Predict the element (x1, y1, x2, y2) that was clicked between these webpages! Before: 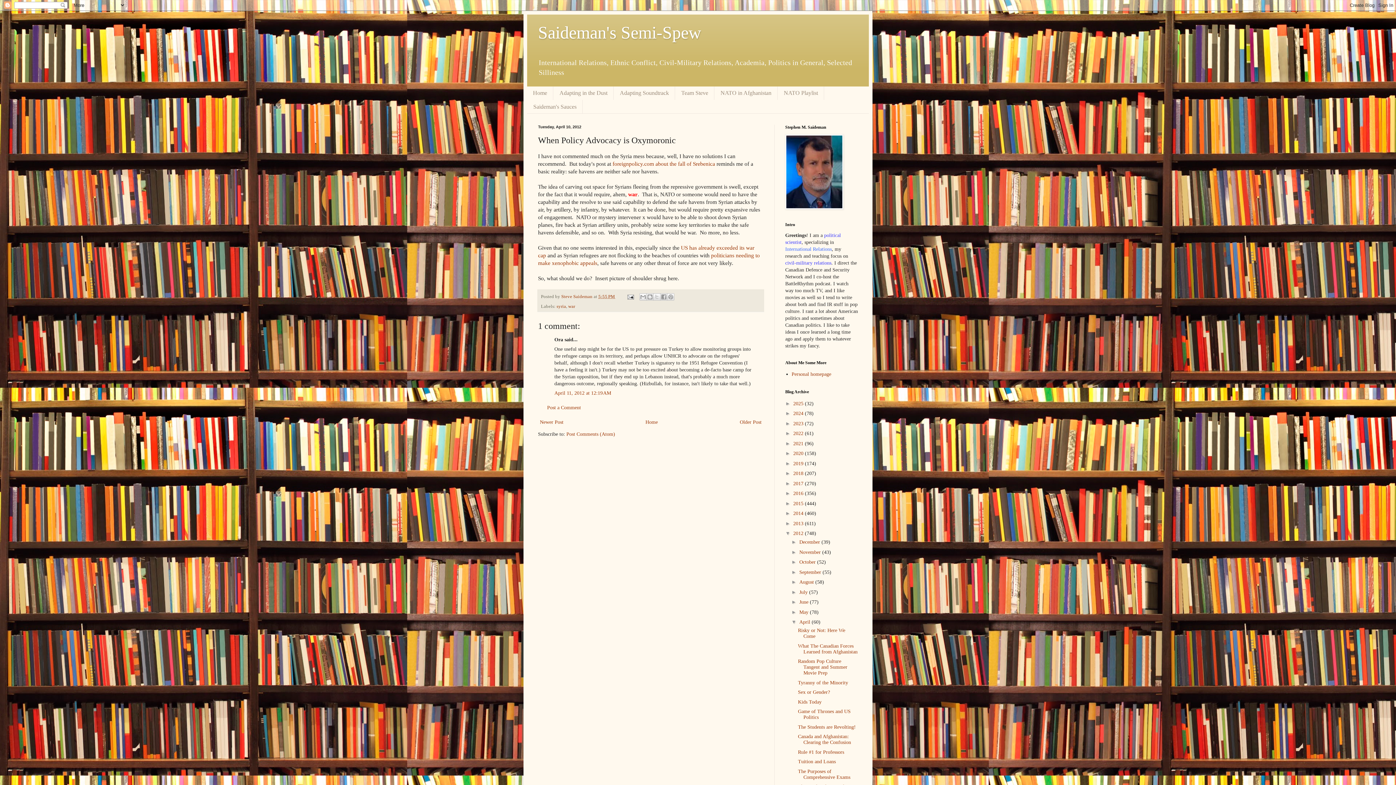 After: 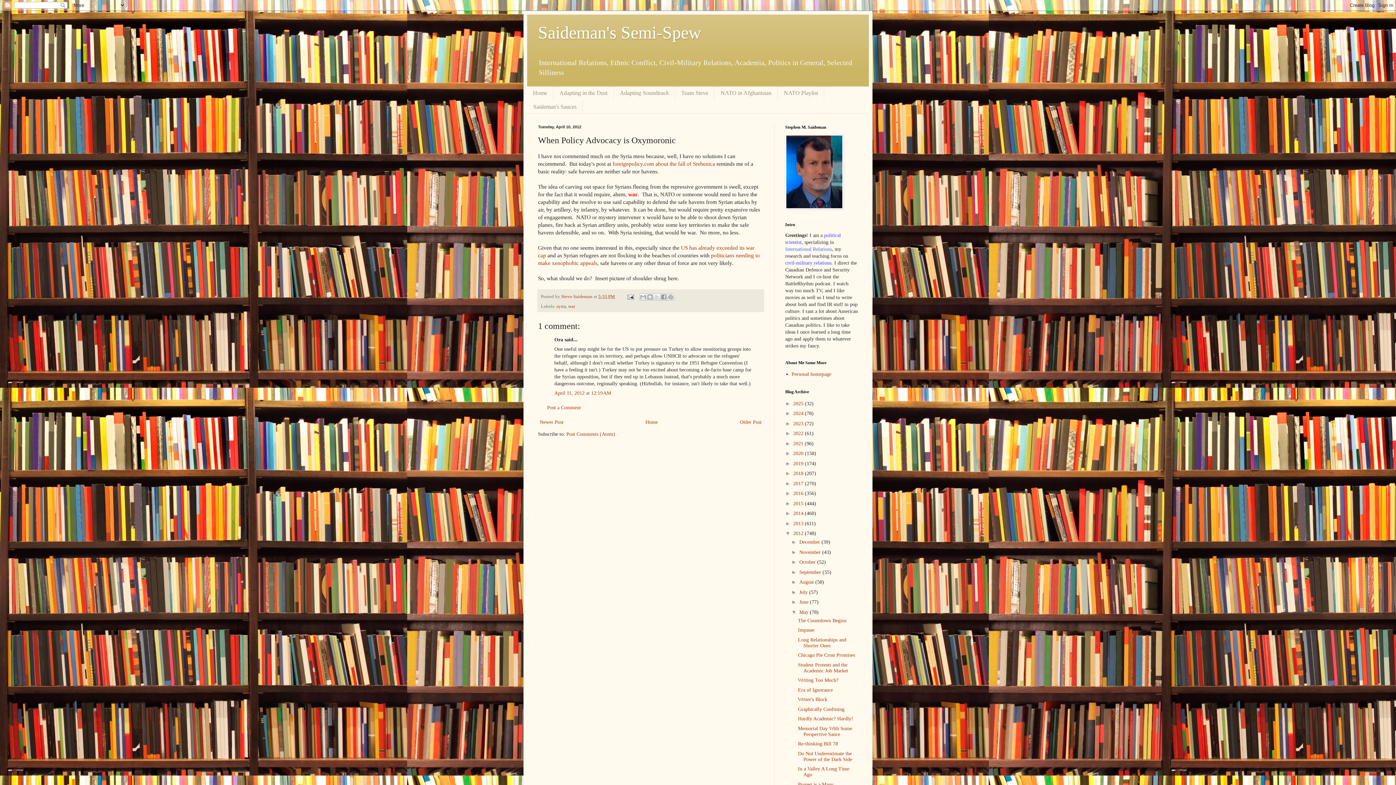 Action: bbox: (791, 609, 799, 615) label: ►  